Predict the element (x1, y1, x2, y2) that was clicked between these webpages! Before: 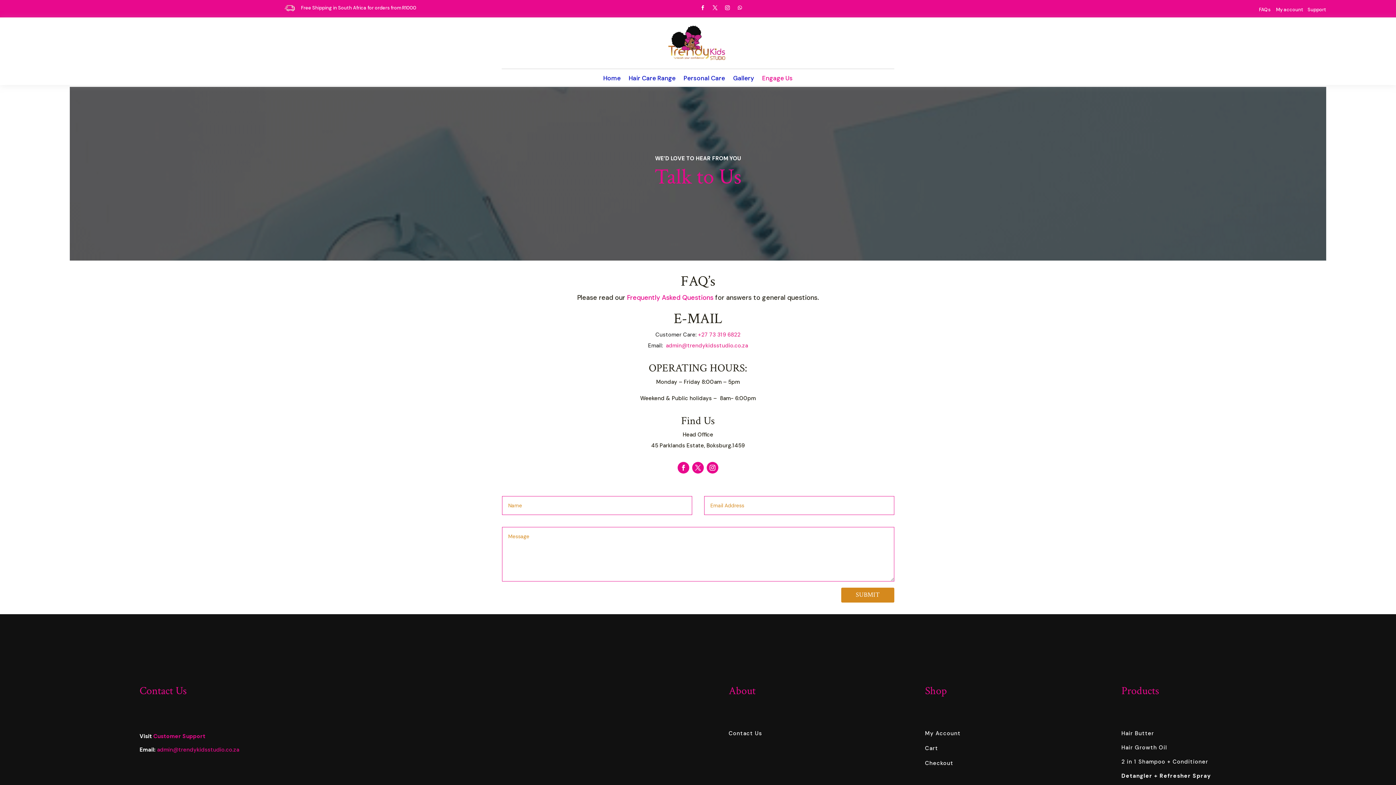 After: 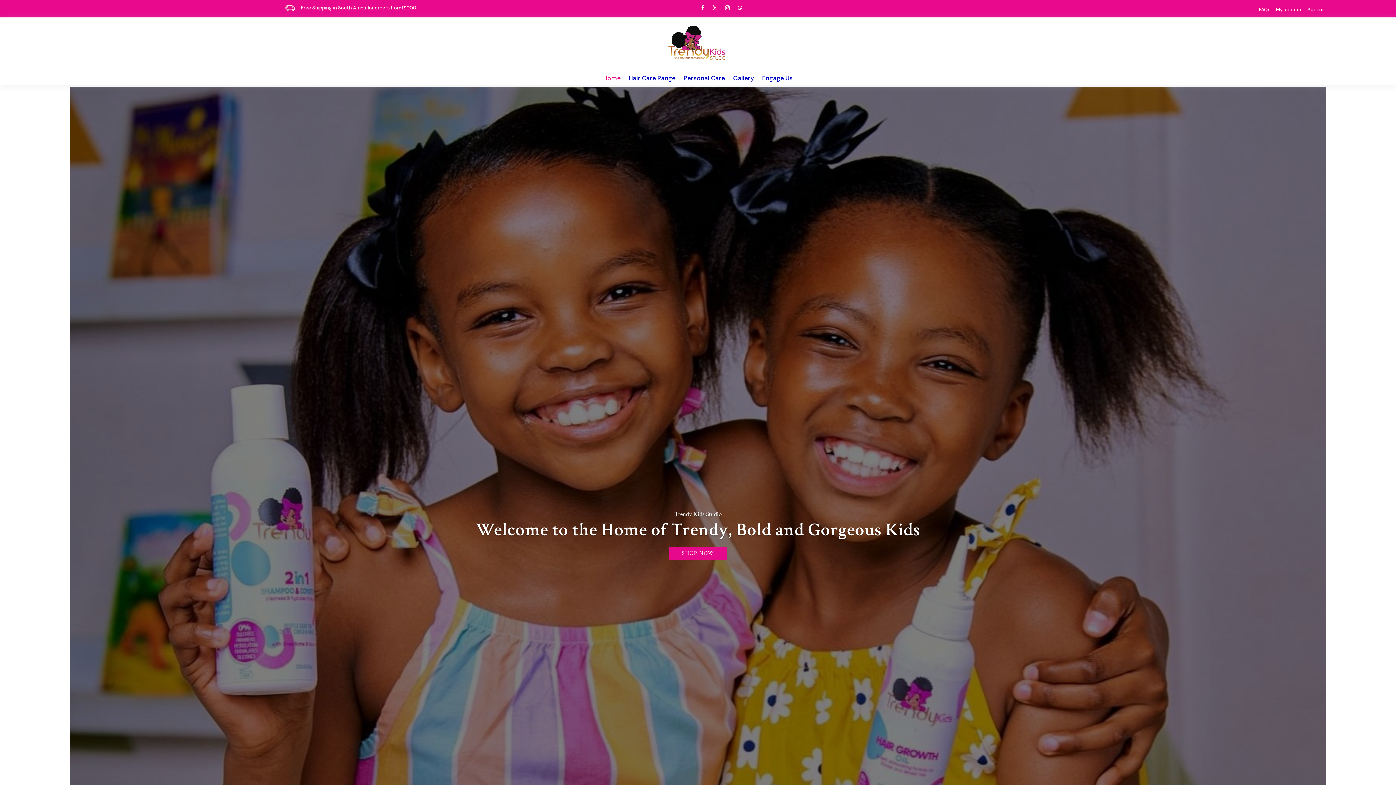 Action: bbox: (658, 58, 737, 67)